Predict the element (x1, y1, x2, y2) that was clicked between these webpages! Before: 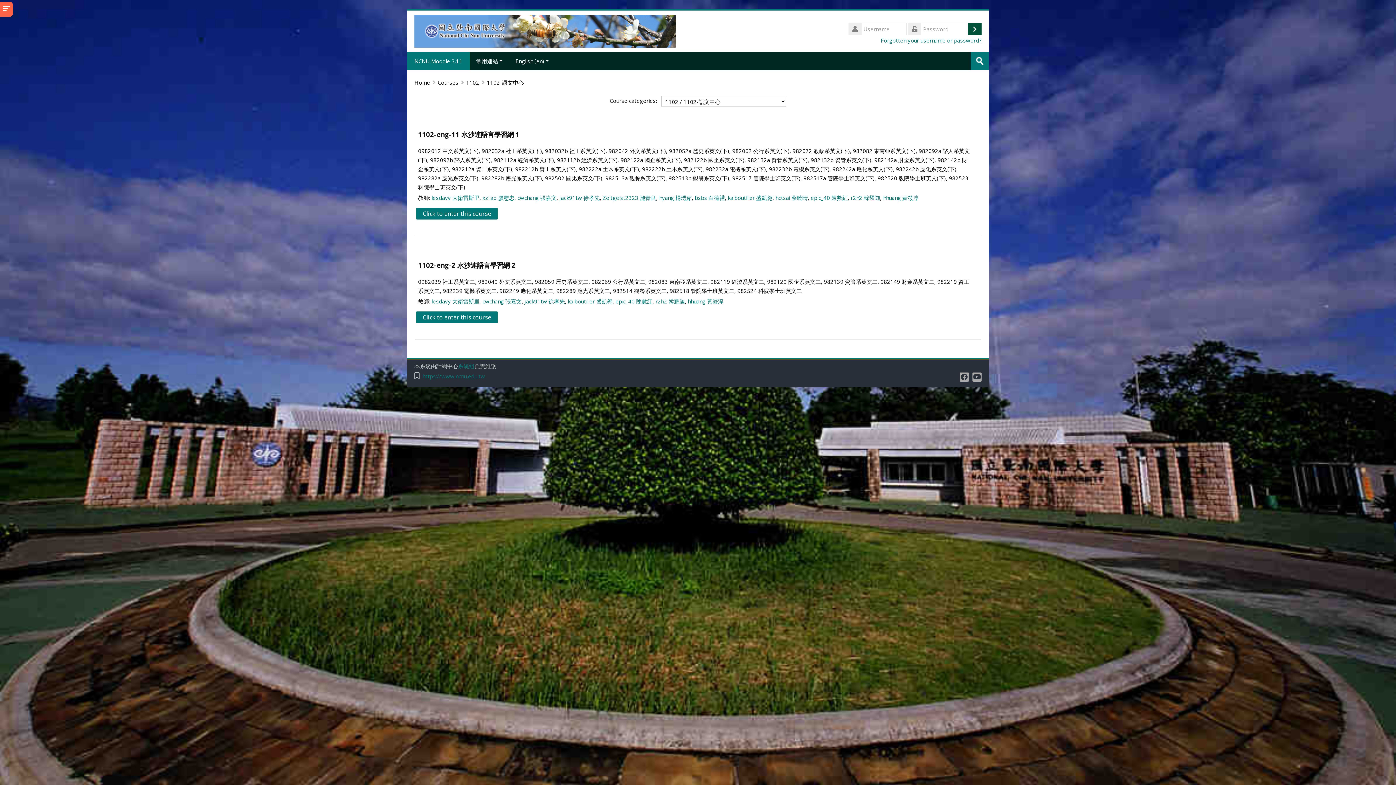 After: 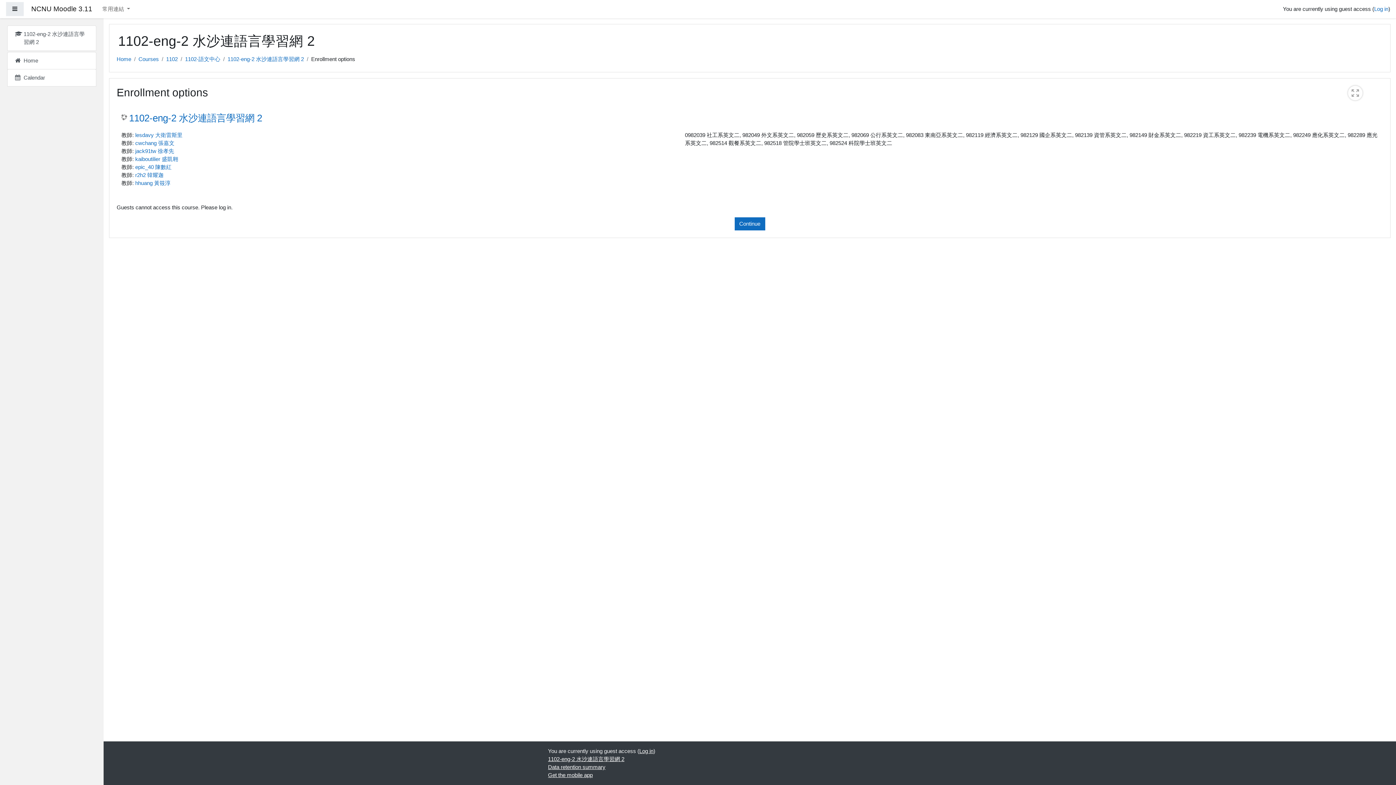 Action: label: Click to enter this course bbox: (416, 311, 497, 323)